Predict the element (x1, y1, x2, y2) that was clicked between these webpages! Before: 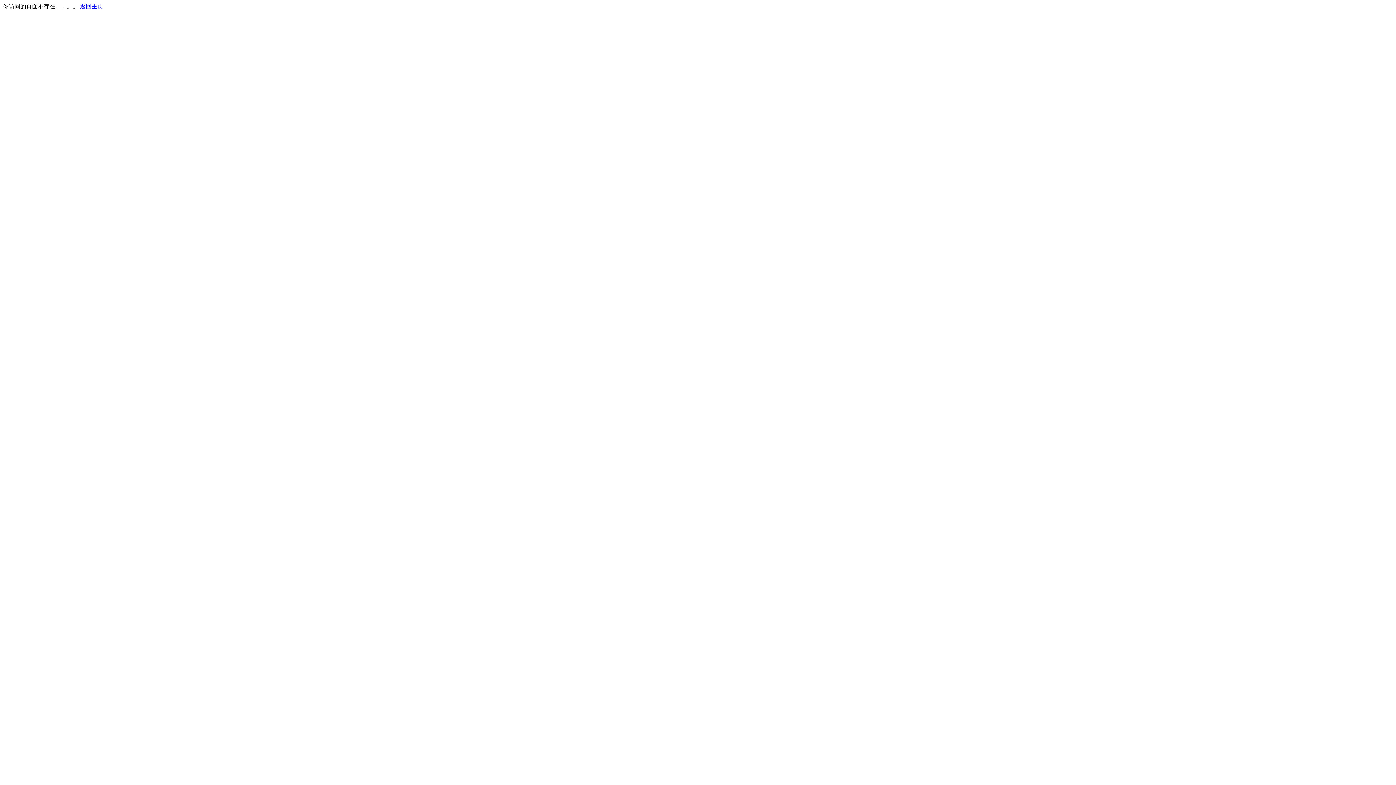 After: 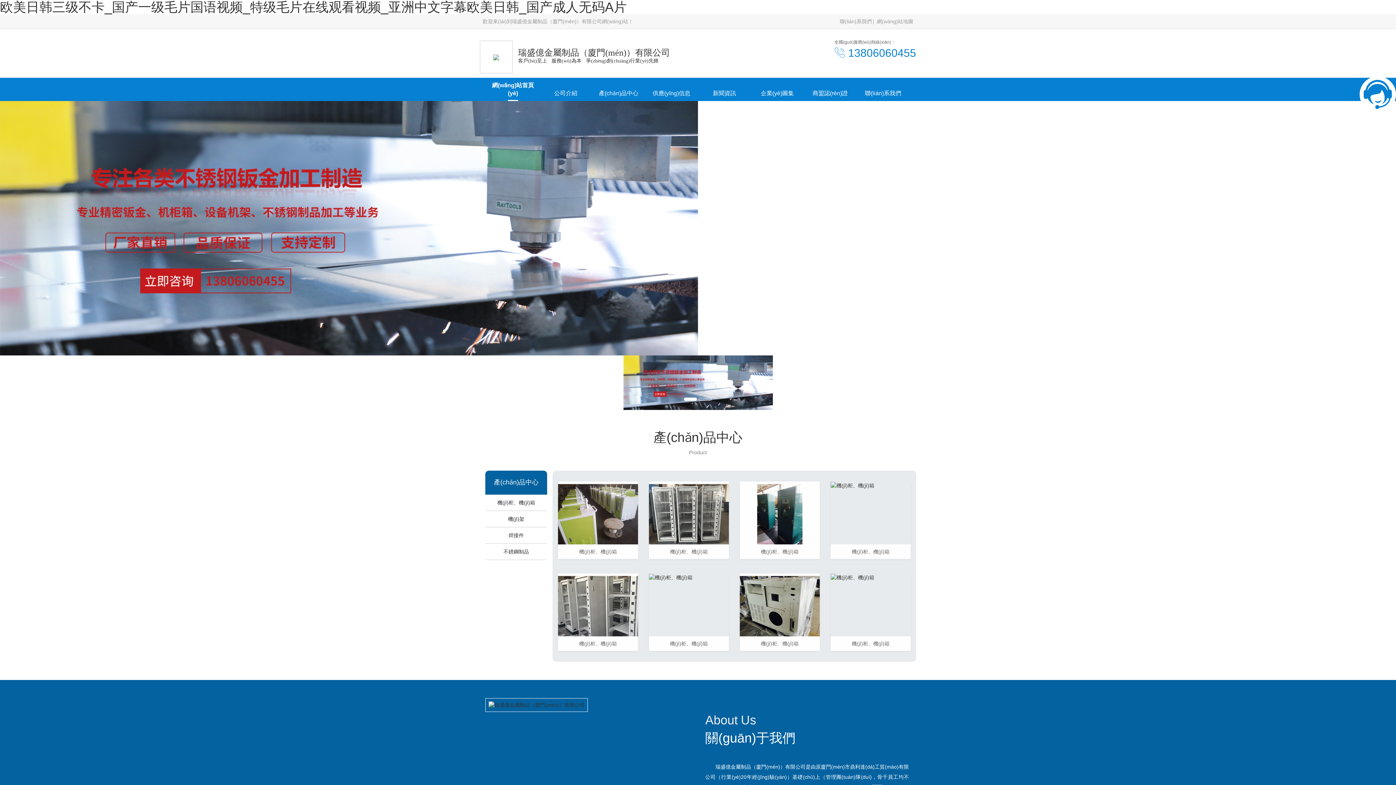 Action: label: 返回主页 bbox: (80, 3, 103, 9)